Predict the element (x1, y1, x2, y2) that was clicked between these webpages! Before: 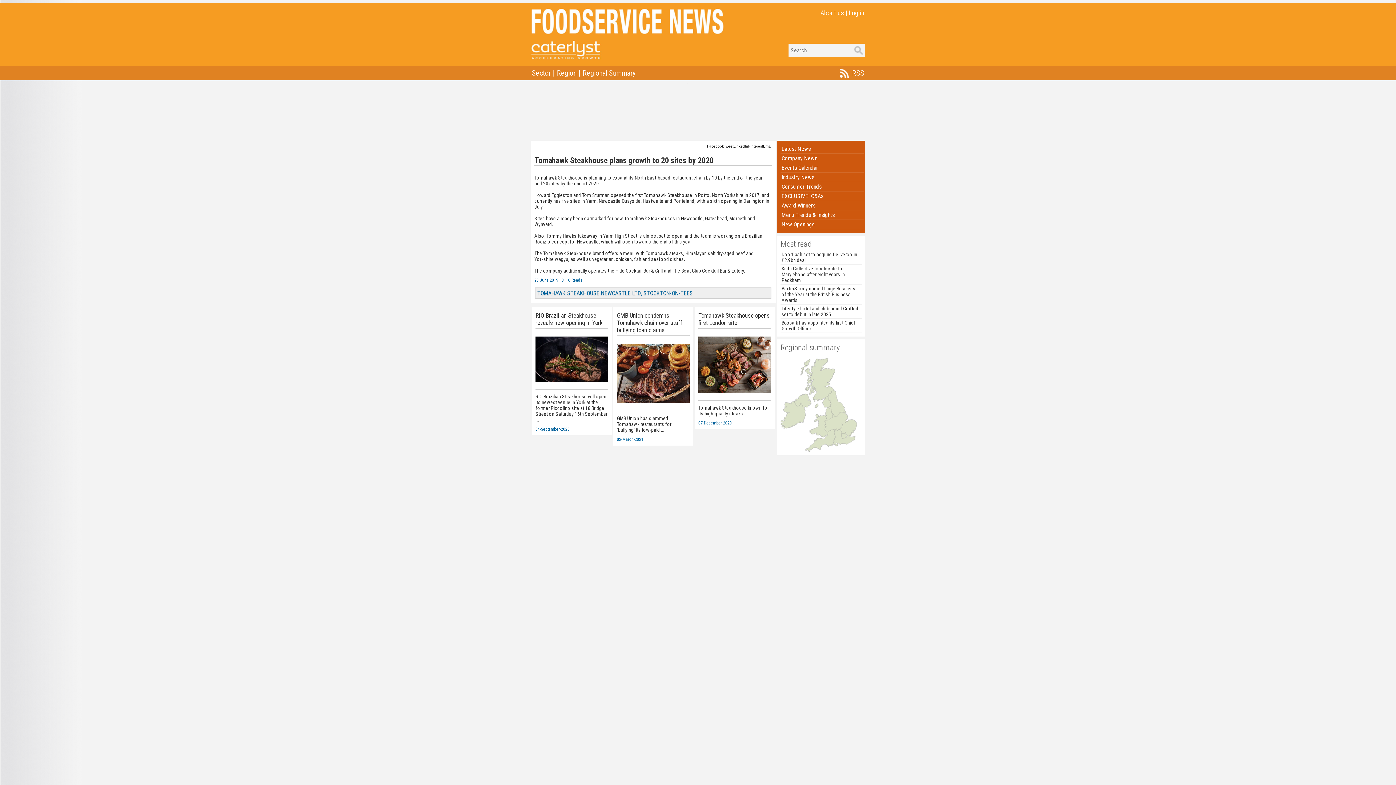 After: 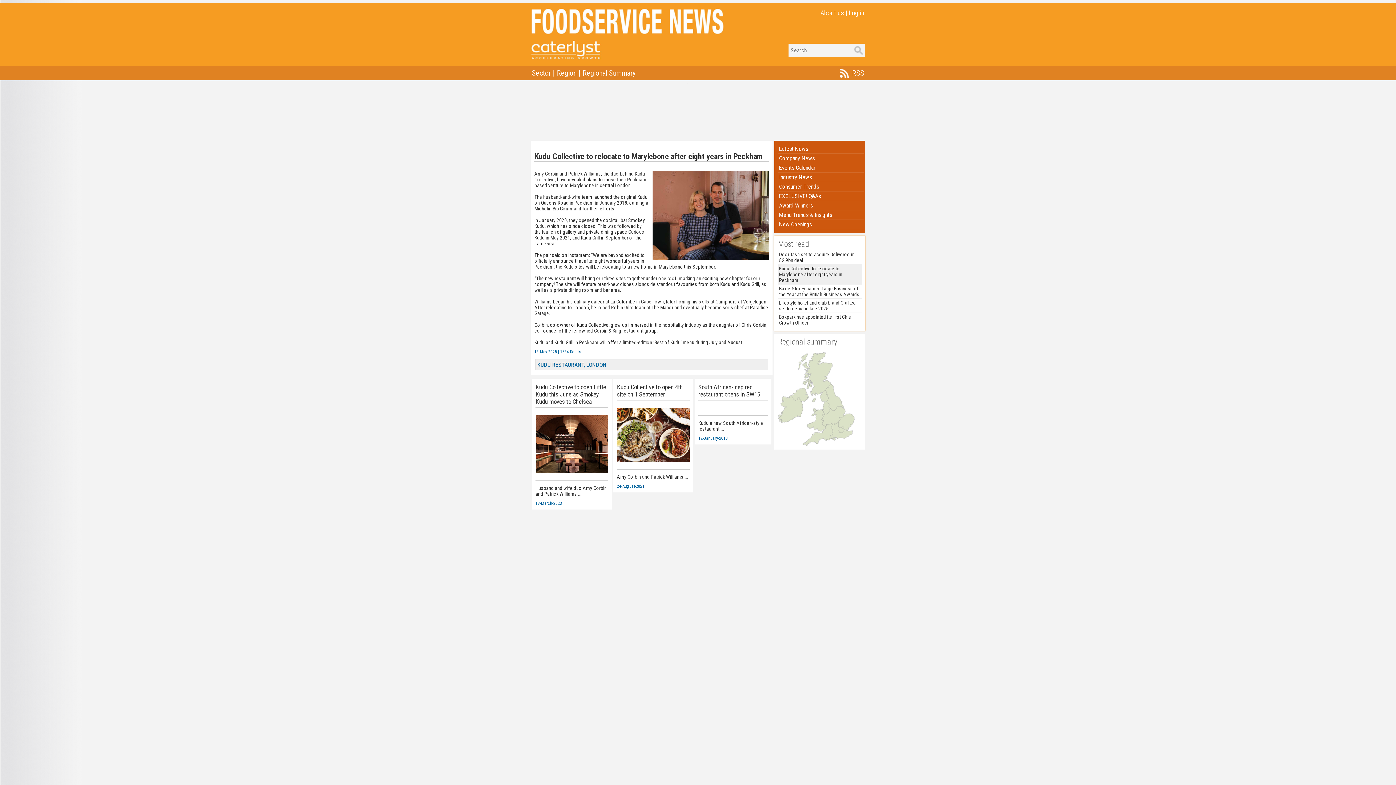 Action: bbox: (780, 264, 861, 284) label: Kudu Collective to relocate to Marylebone after eight years in Peckham